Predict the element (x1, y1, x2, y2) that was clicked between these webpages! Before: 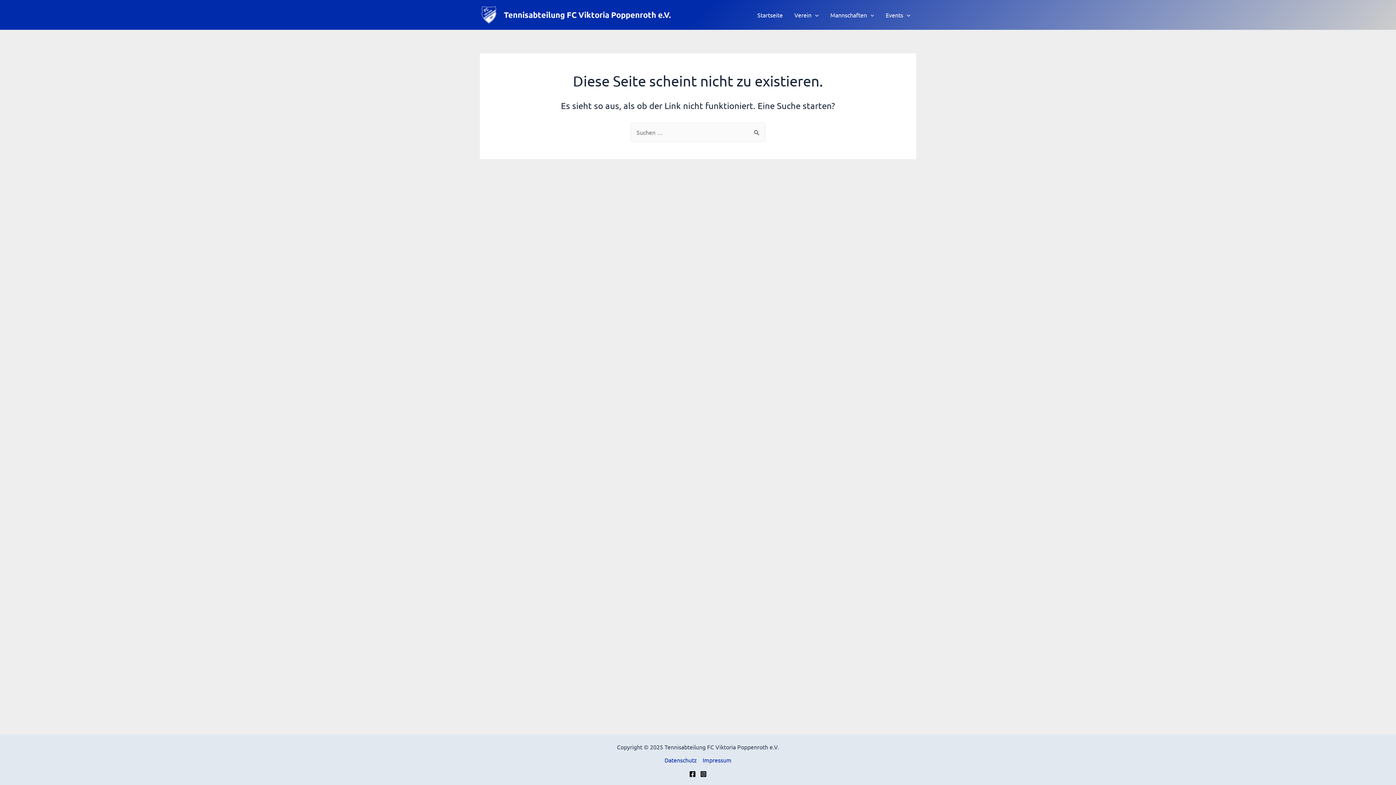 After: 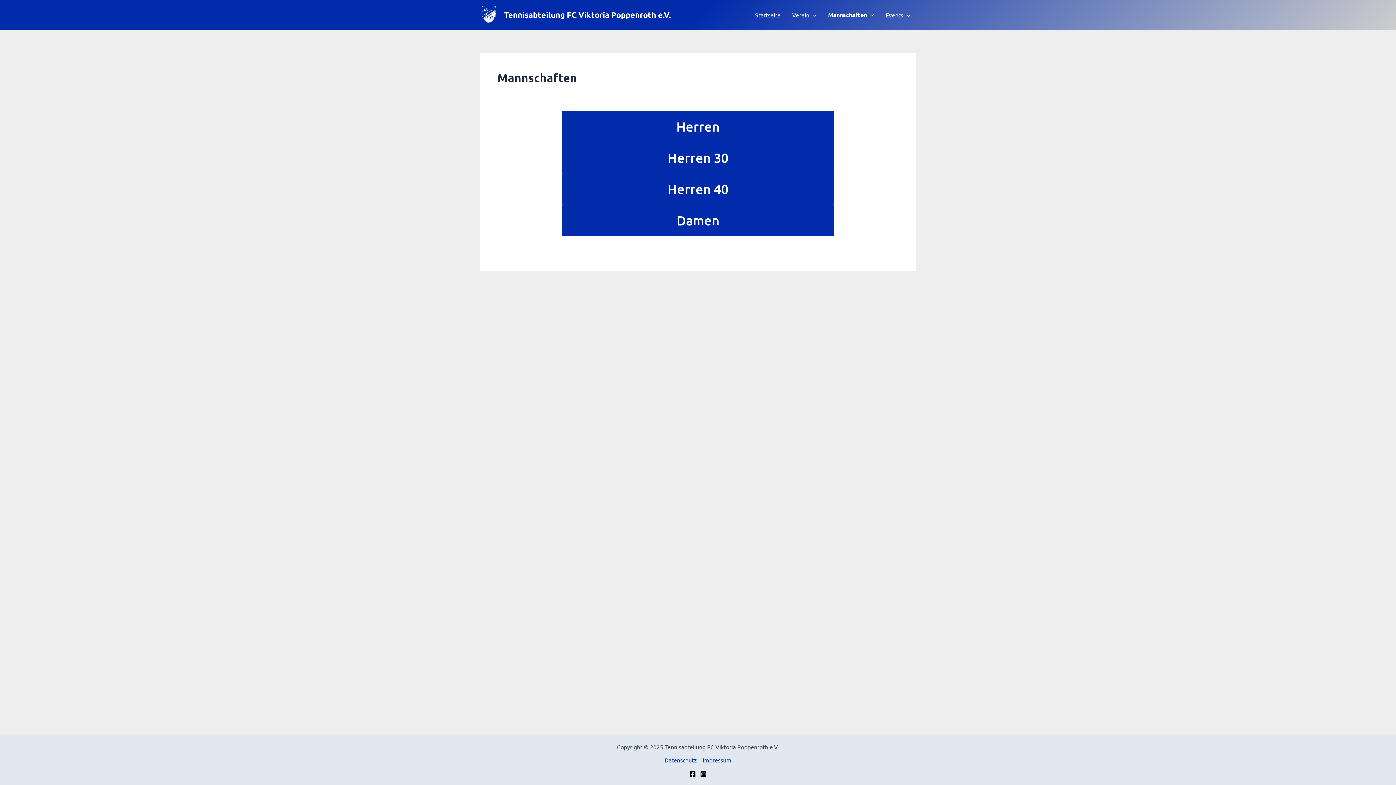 Action: label: Mannschaften bbox: (824, 0, 880, 29)